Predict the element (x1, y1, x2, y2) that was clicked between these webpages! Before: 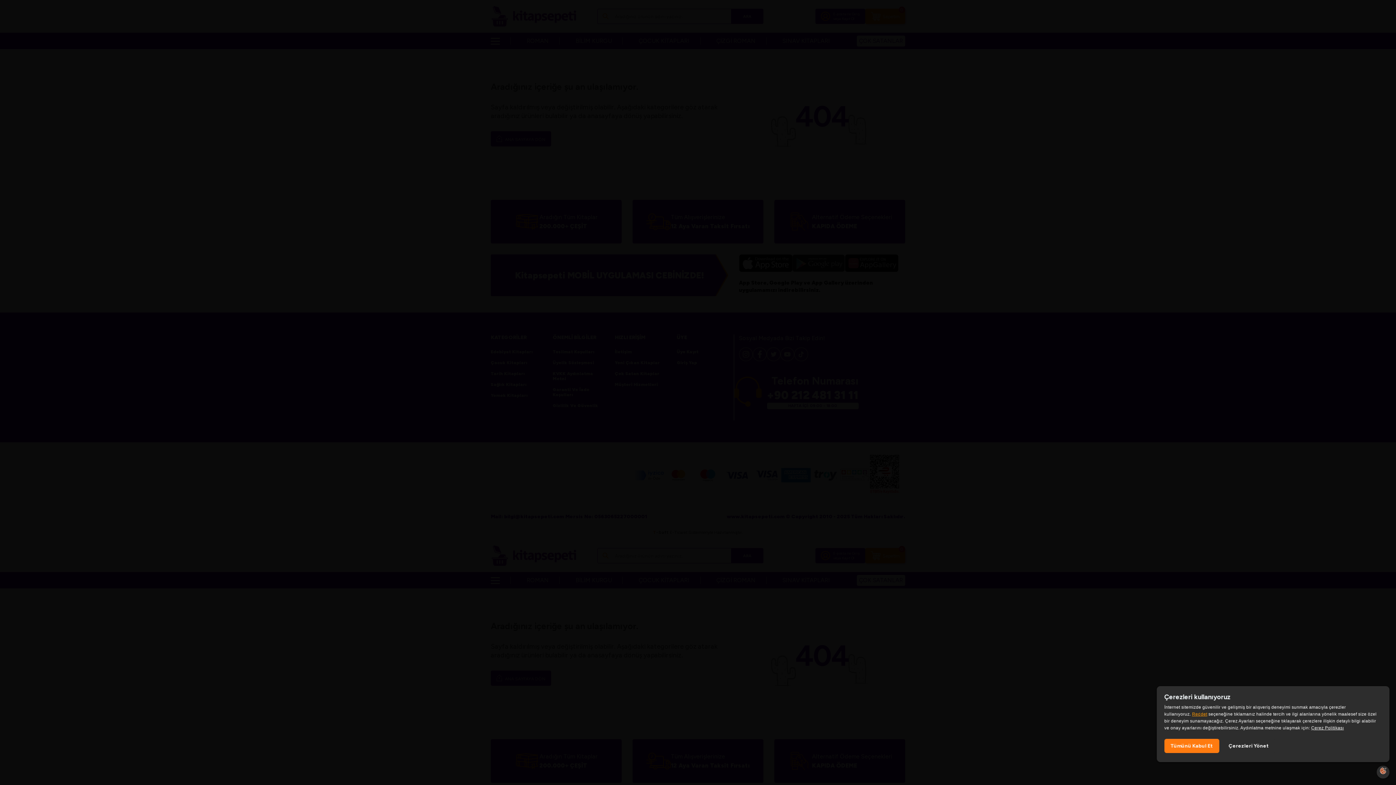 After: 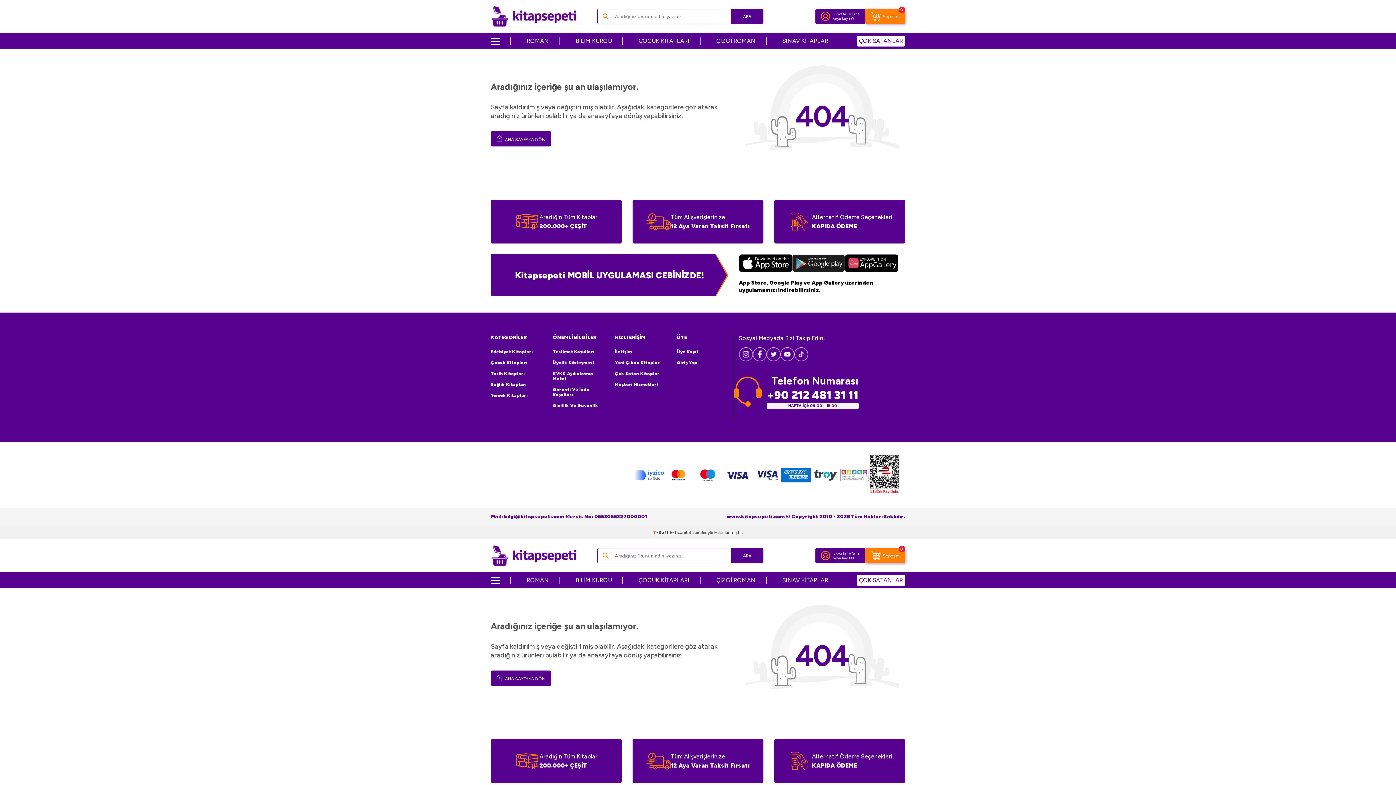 Action: label: Reddet bbox: (1192, 712, 1207, 717)